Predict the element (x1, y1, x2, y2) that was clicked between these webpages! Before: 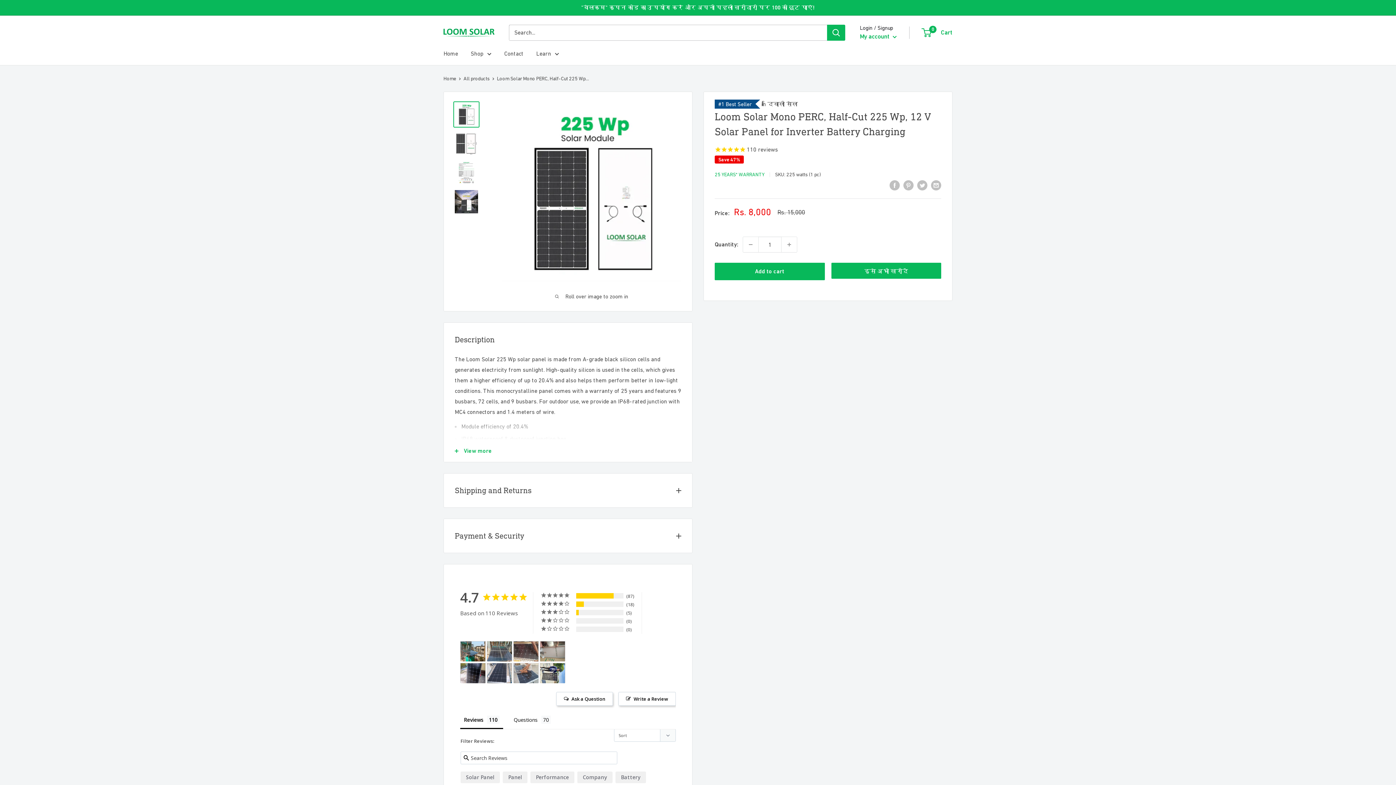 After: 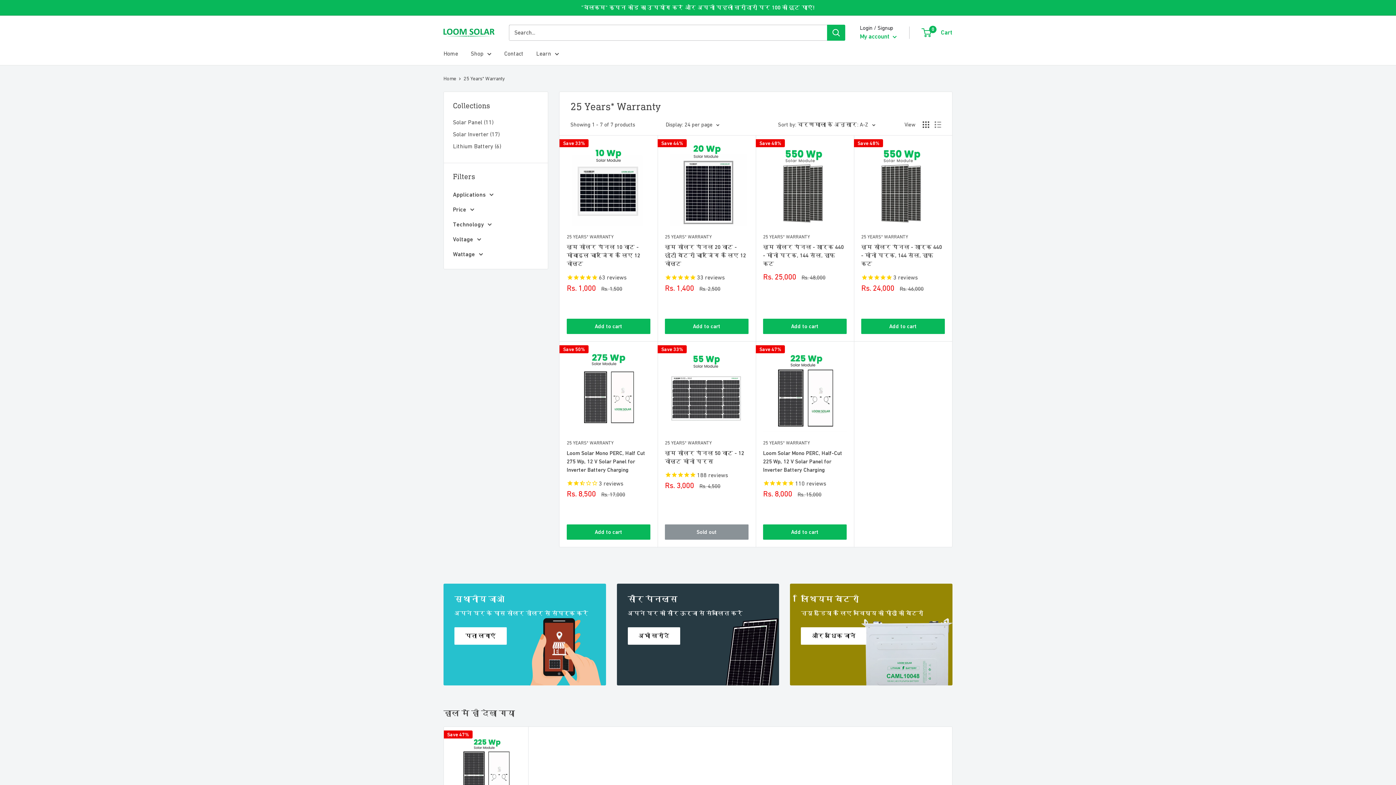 Action: bbox: (714, 171, 764, 177) label: 25 YEARS* WARRANTY